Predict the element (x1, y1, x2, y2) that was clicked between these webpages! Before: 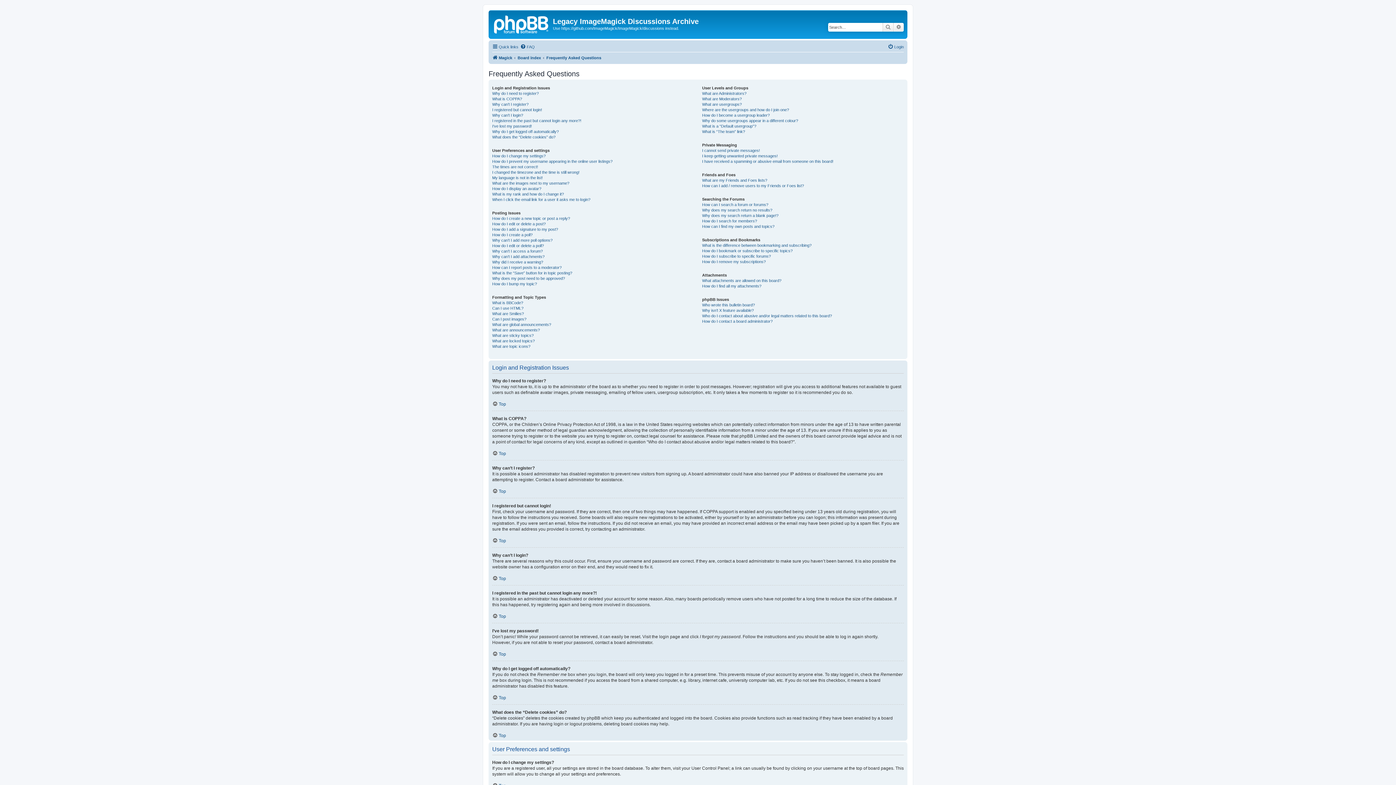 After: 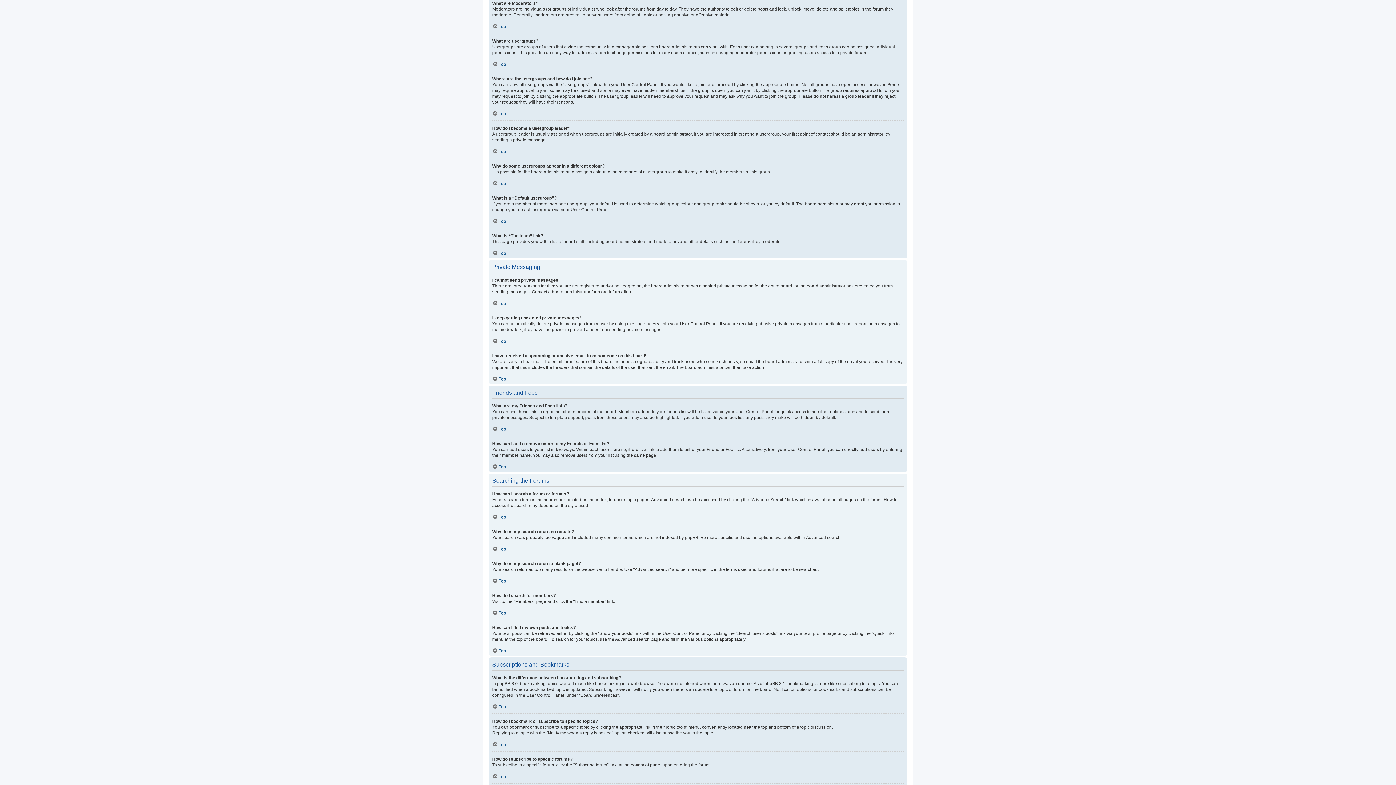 Action: bbox: (702, 96, 741, 101) label: What are Moderators?